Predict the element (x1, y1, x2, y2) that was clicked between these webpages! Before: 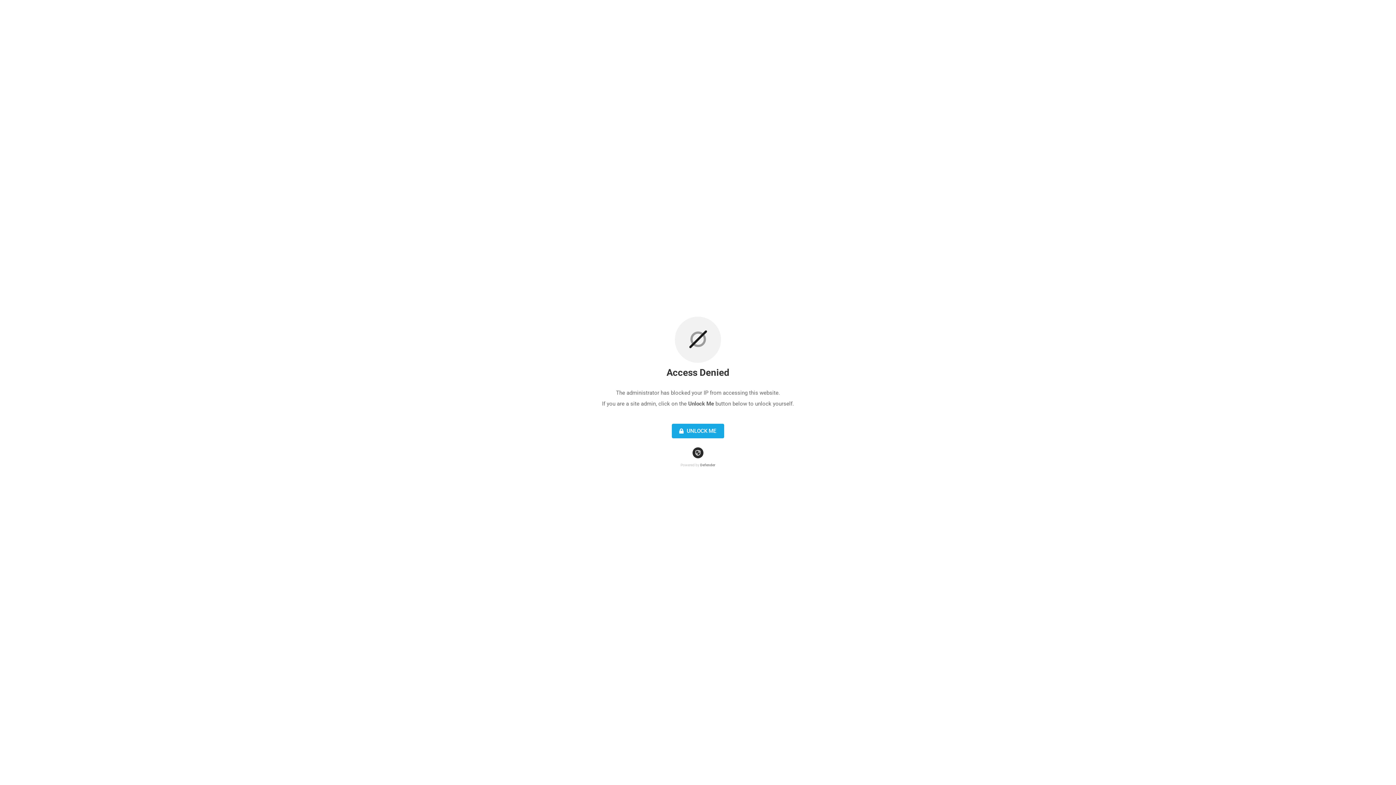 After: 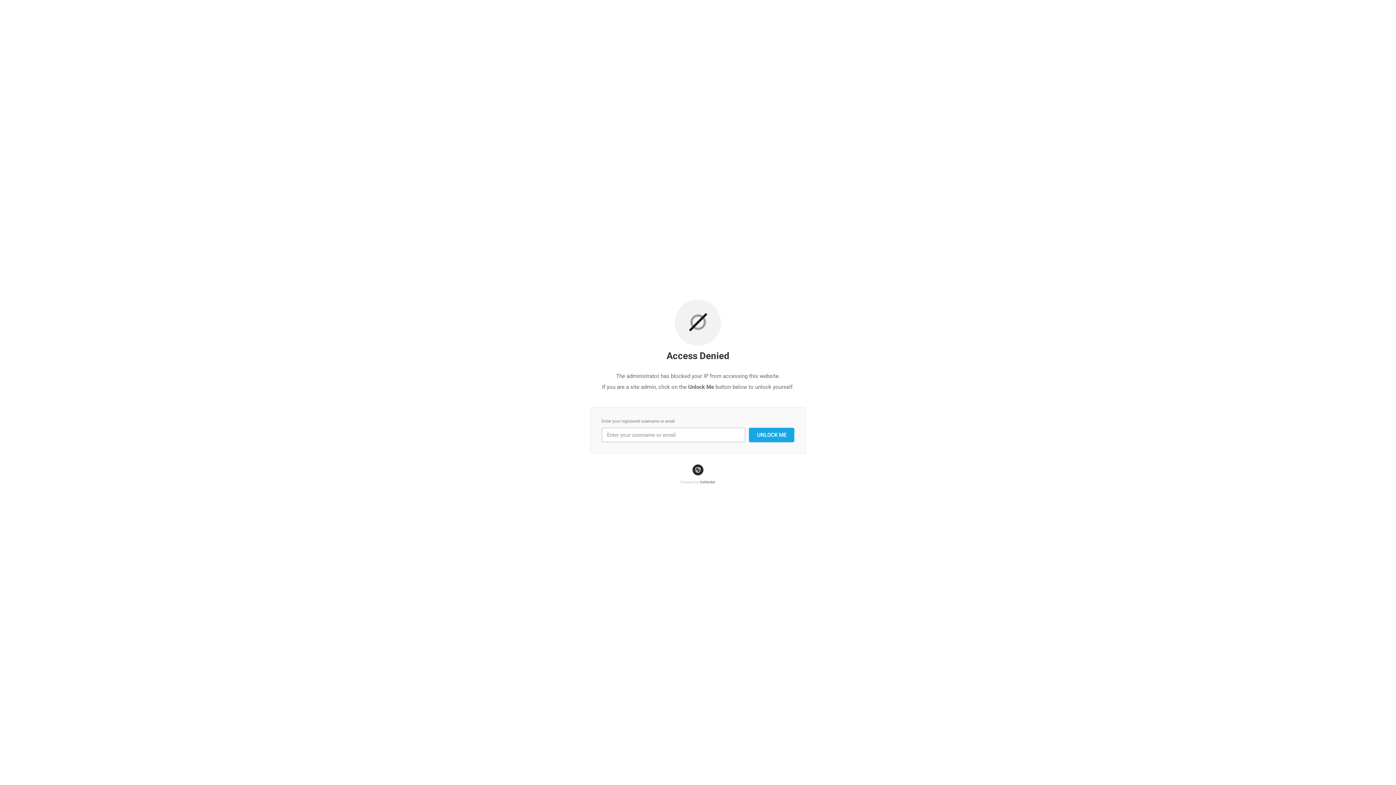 Action: bbox: (672, 424, 724, 438) label:  UNLOCK ME